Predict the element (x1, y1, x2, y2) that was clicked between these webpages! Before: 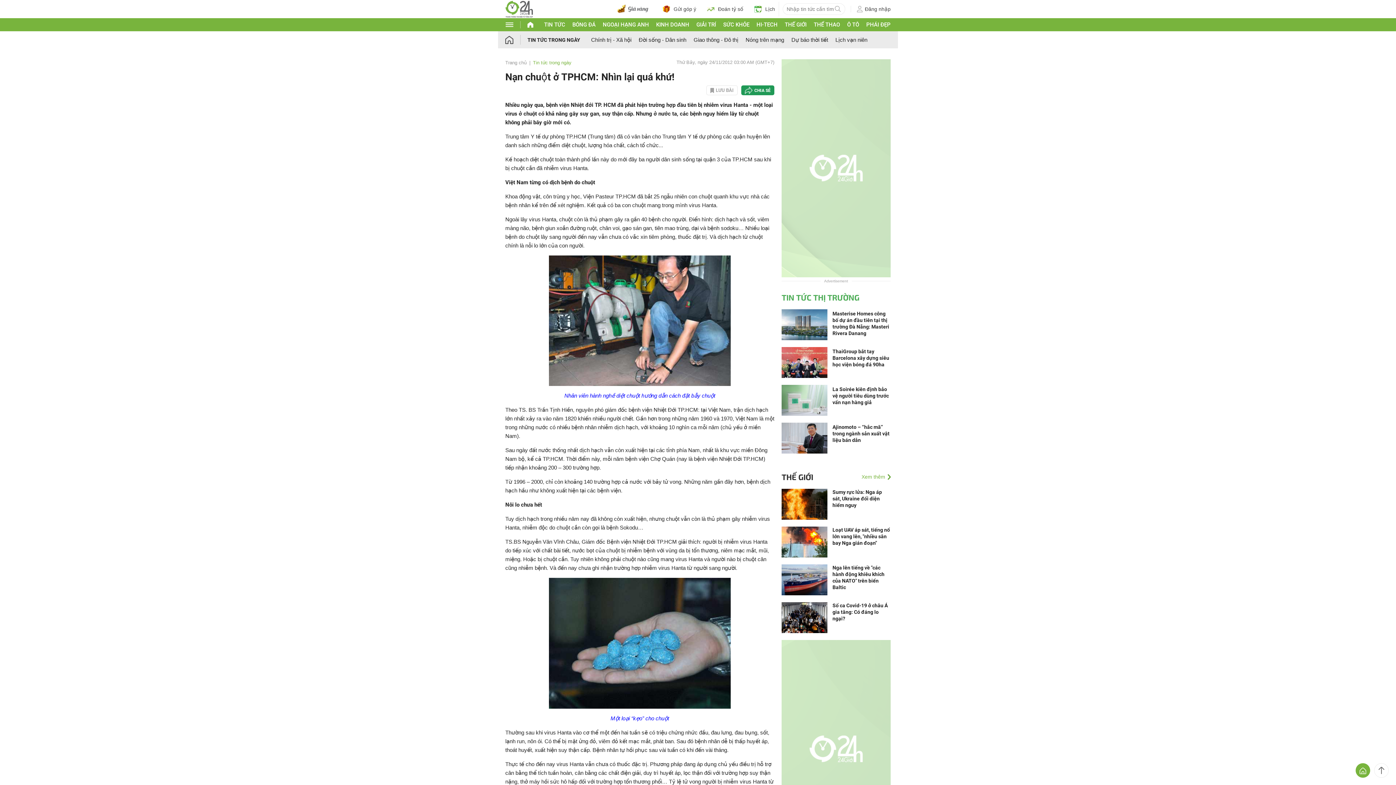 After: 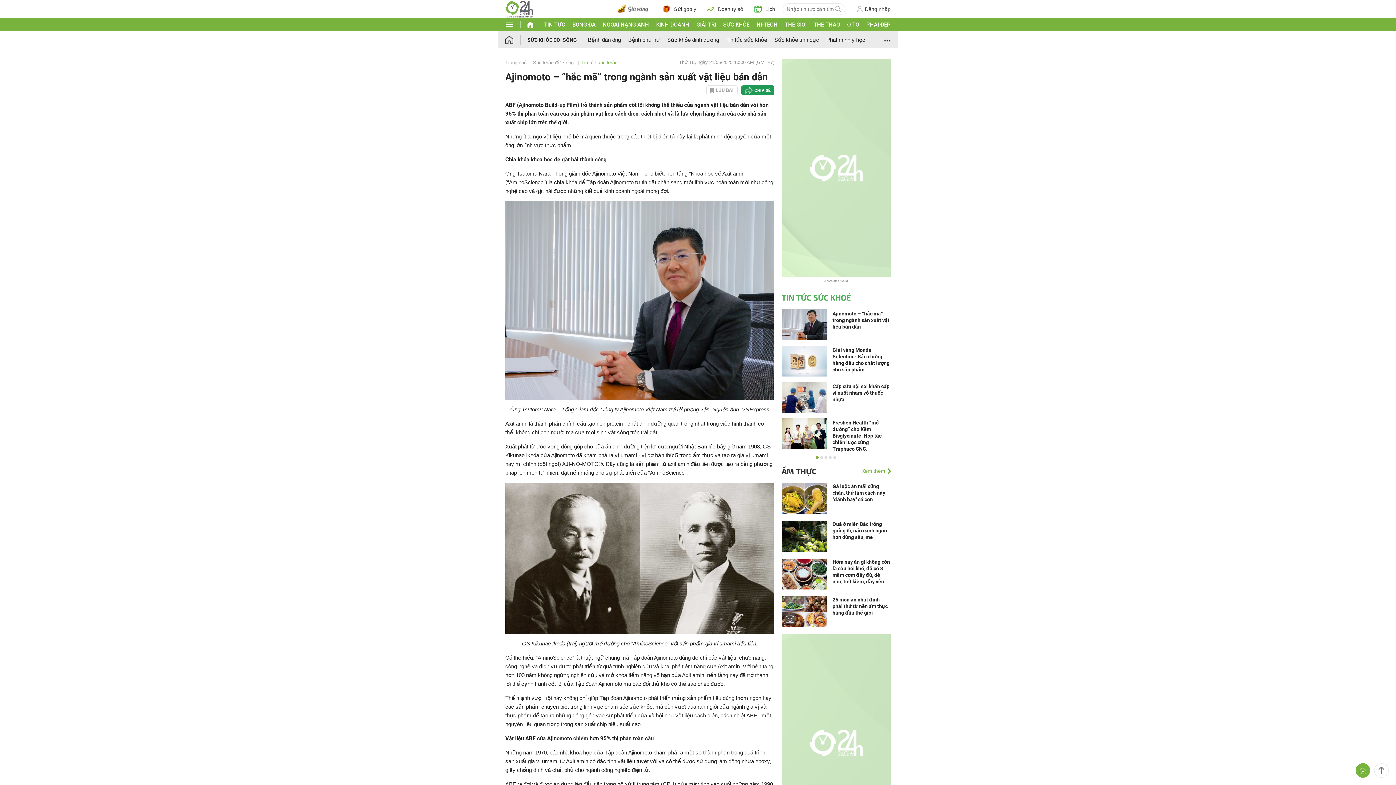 Action: bbox: (832, 424, 889, 443) label: Ajinomoto – “hắc mã” trong ngành sản xuất vật liệu bán dẫn